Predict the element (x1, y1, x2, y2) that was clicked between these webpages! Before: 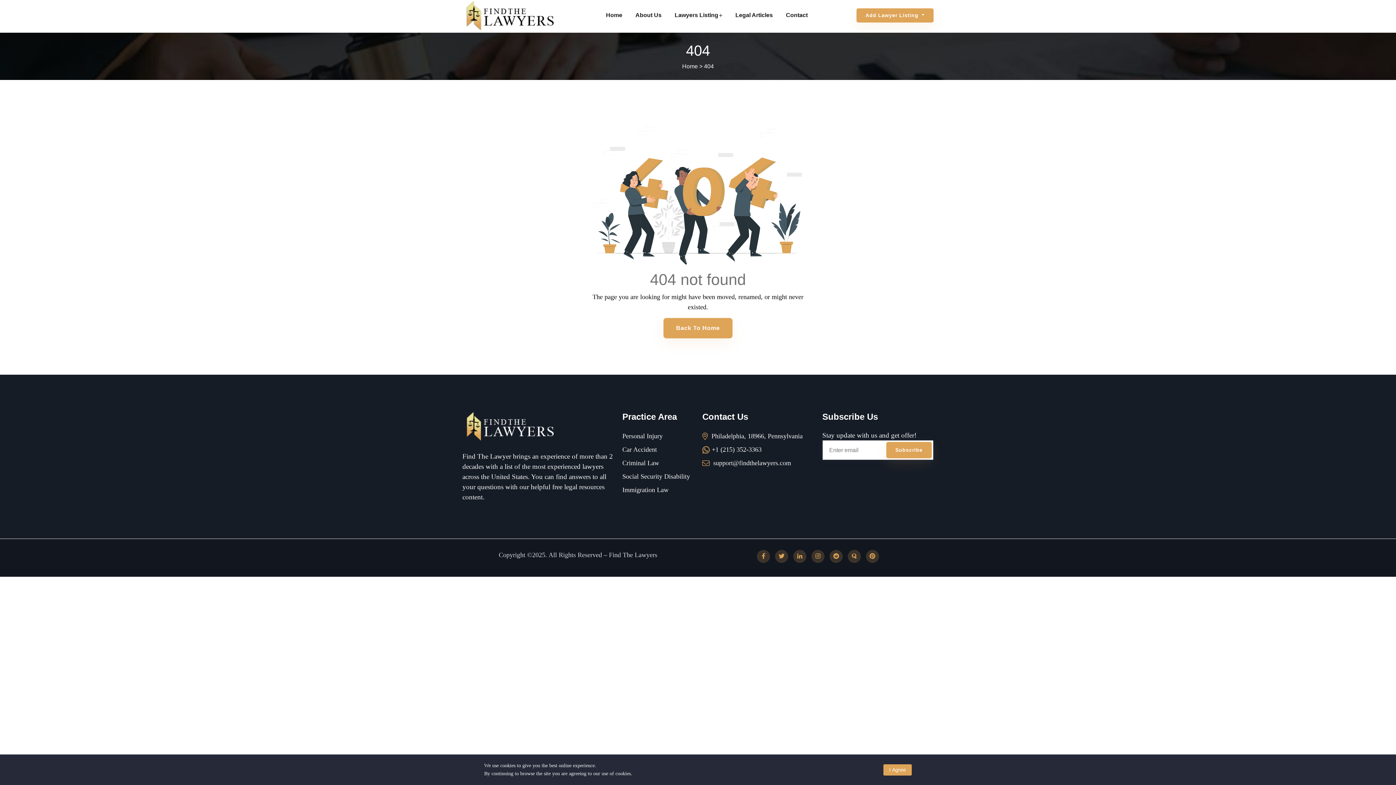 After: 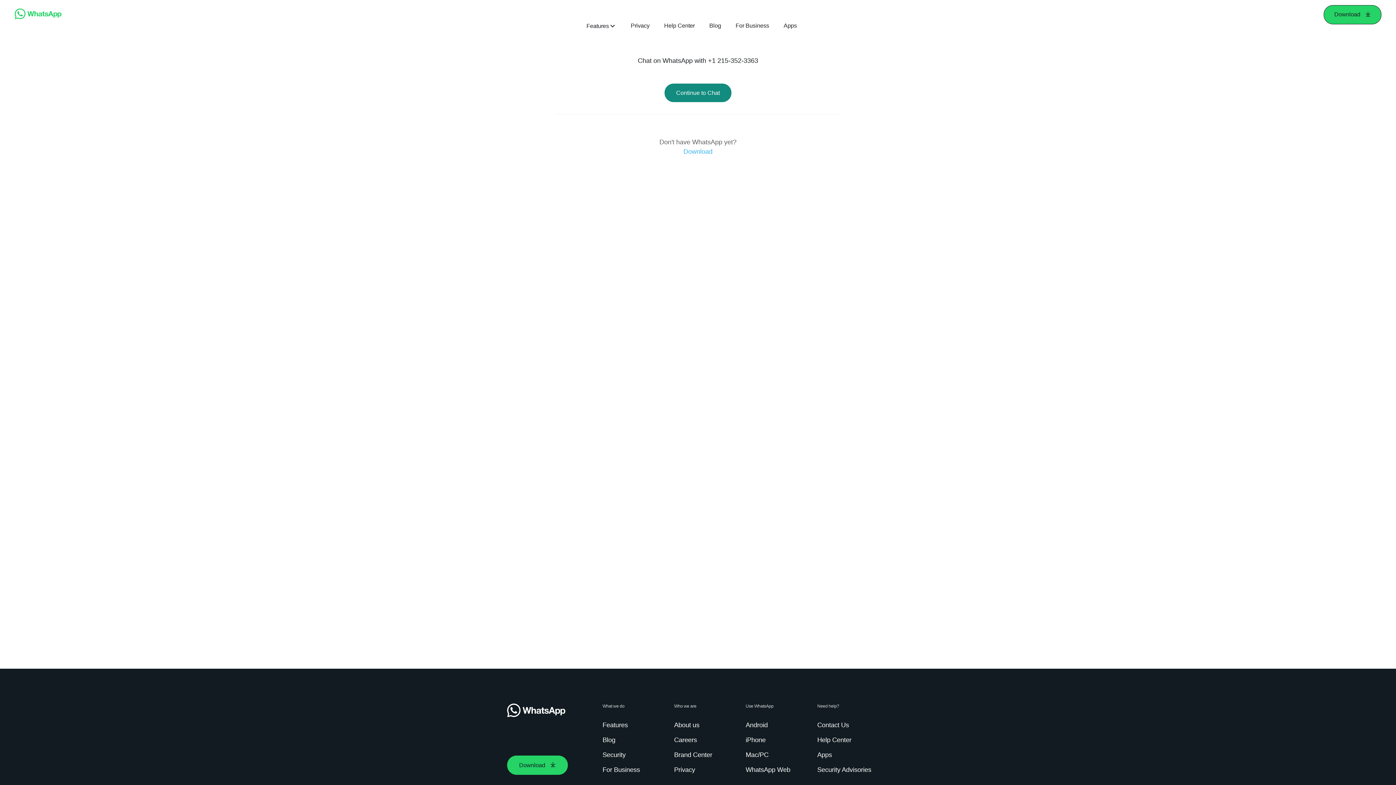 Action: label: +1 (215) 352-3363 bbox: (712, 445, 761, 454)